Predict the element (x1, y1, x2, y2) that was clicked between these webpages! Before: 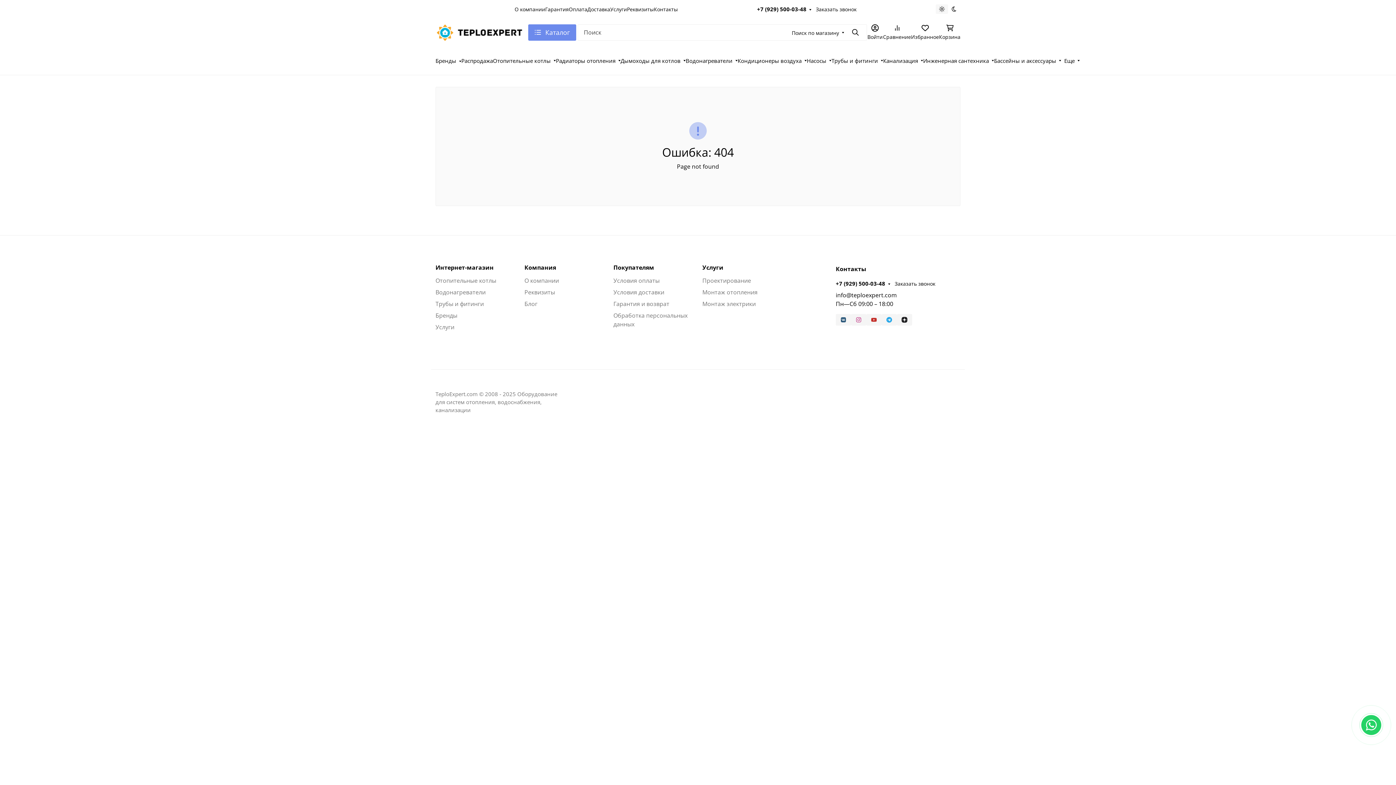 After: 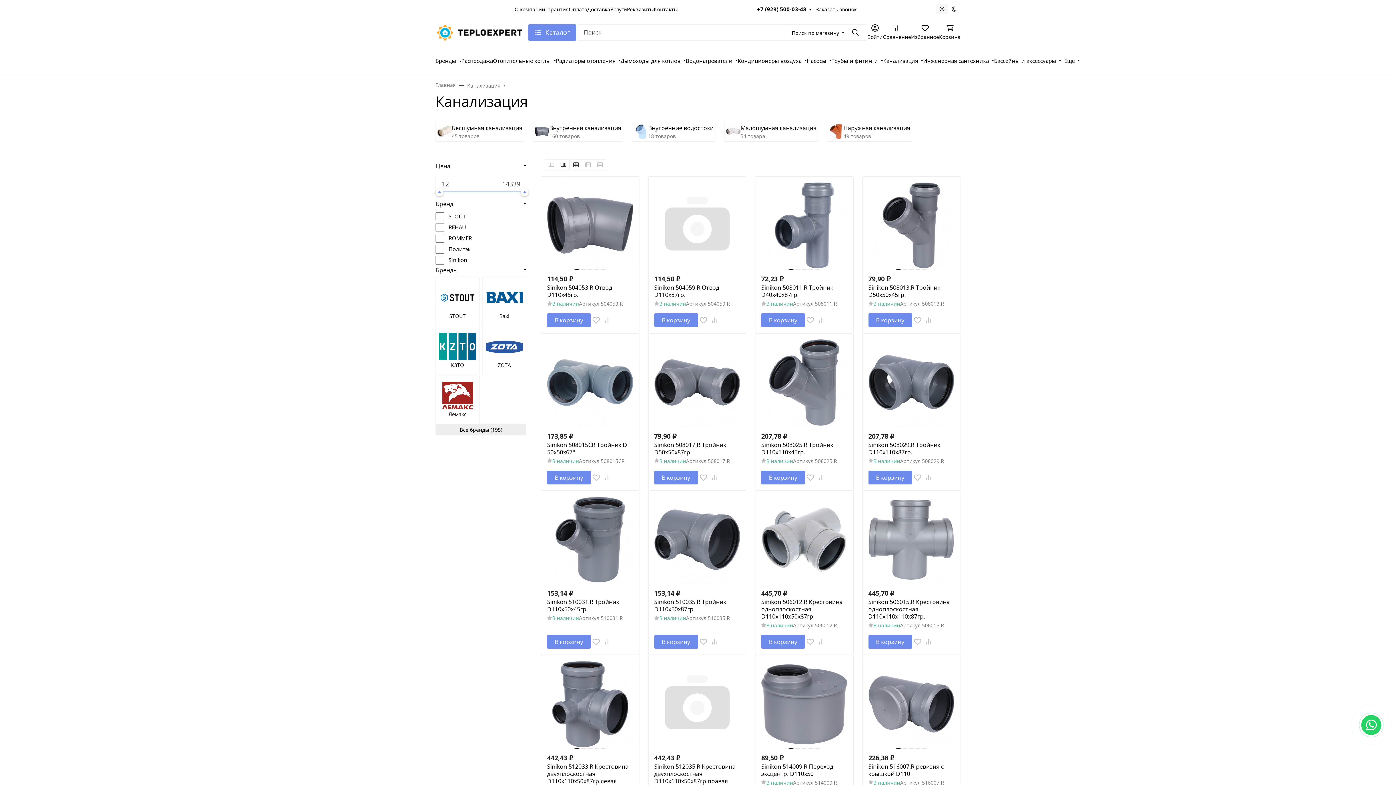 Action: bbox: (883, 52, 923, 69) label: Канализация